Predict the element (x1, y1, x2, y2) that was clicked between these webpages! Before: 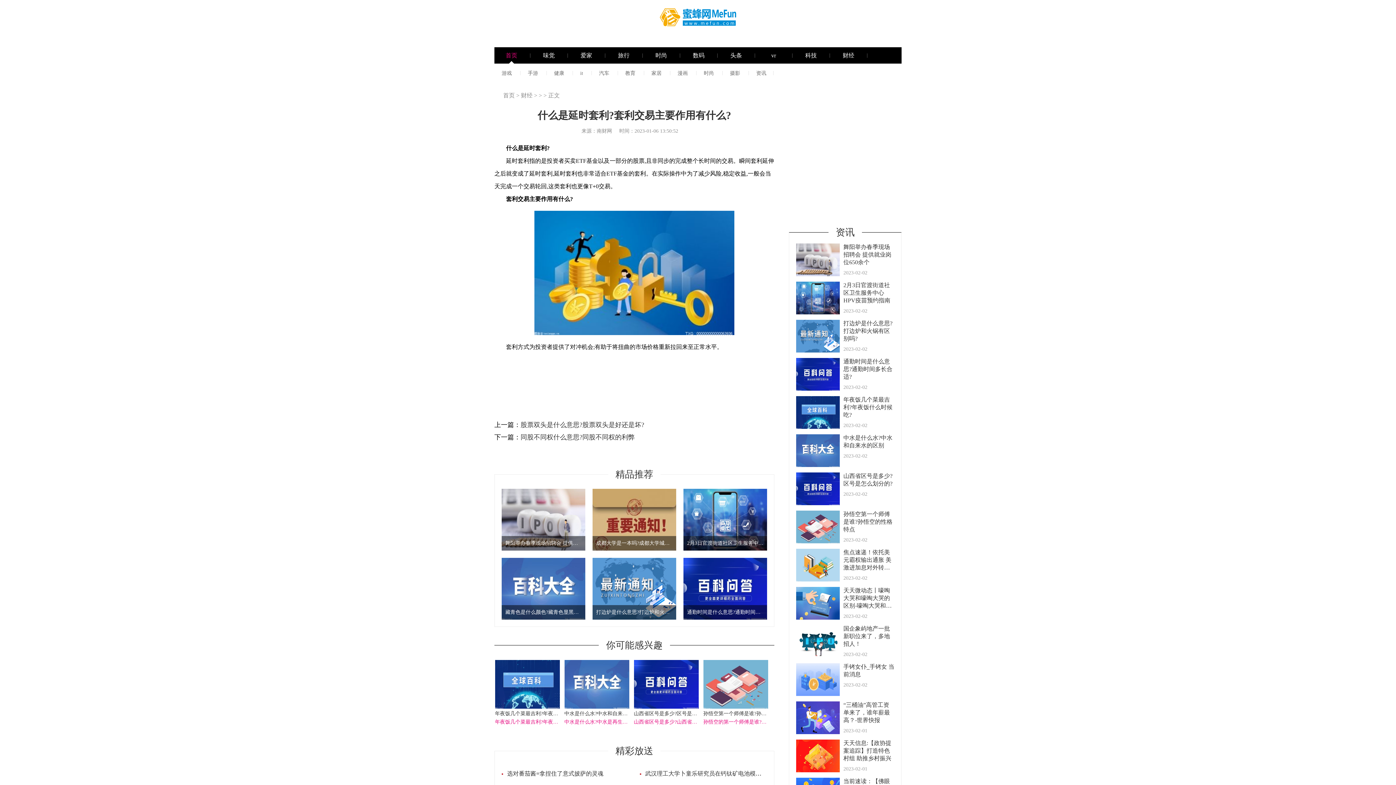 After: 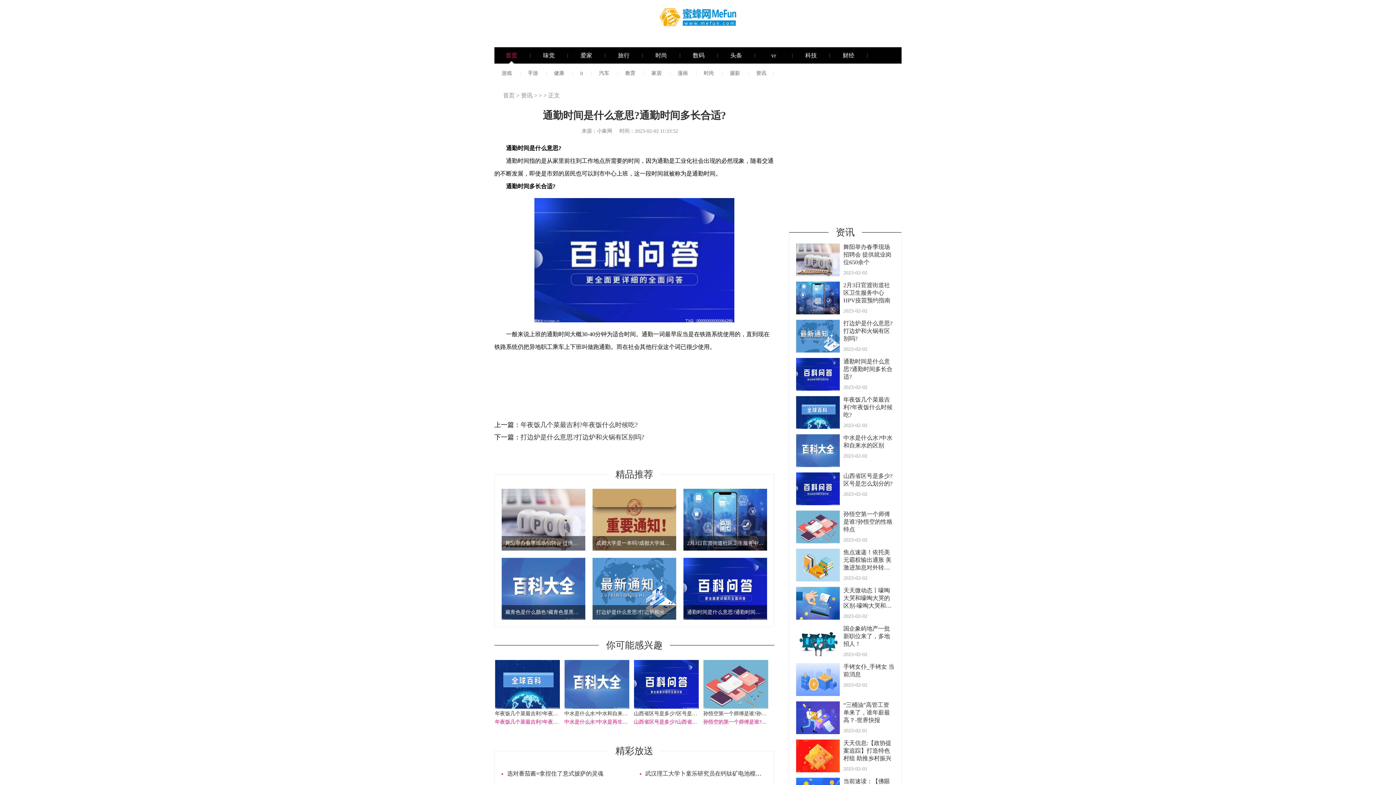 Action: bbox: (683, 615, 767, 621) label: 通勤时间是什么意思?通勤时间多长合适?